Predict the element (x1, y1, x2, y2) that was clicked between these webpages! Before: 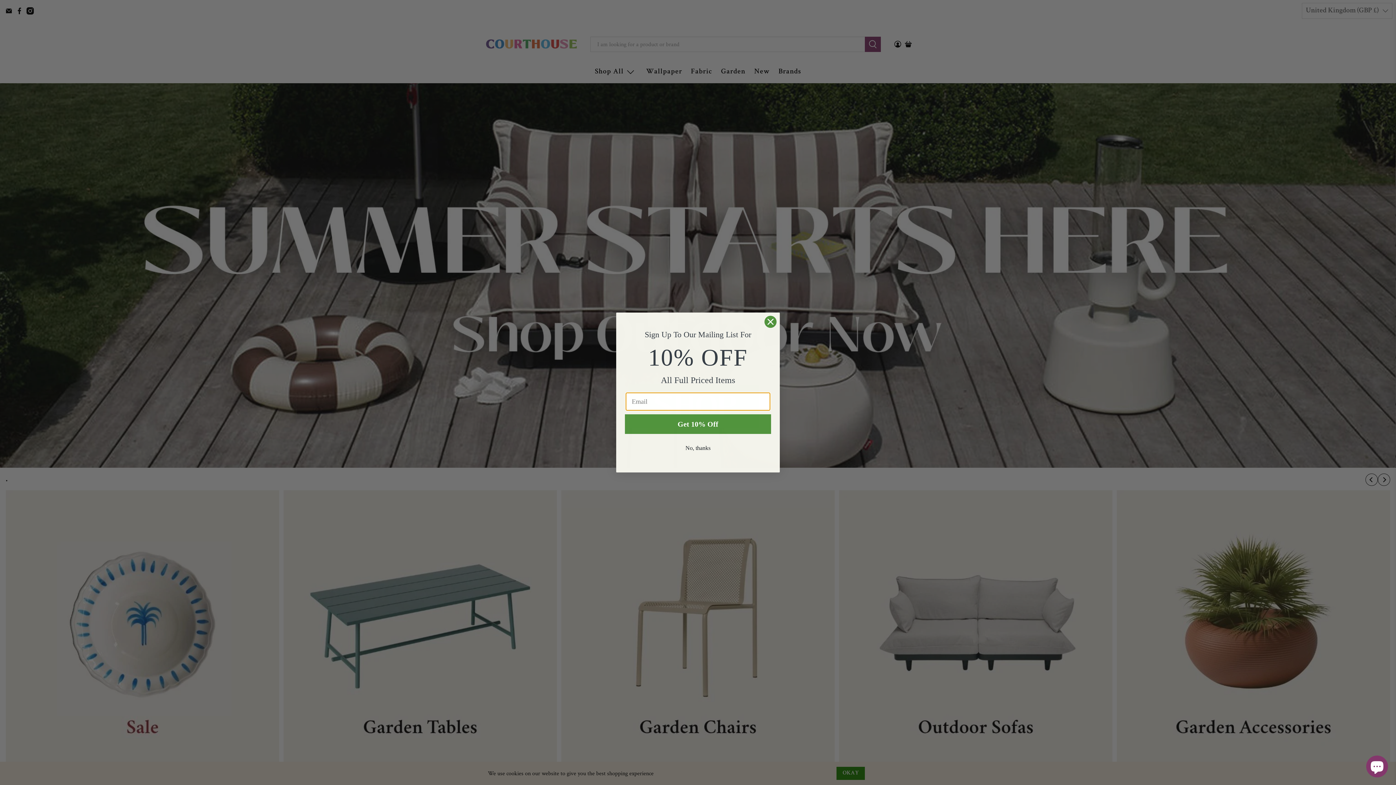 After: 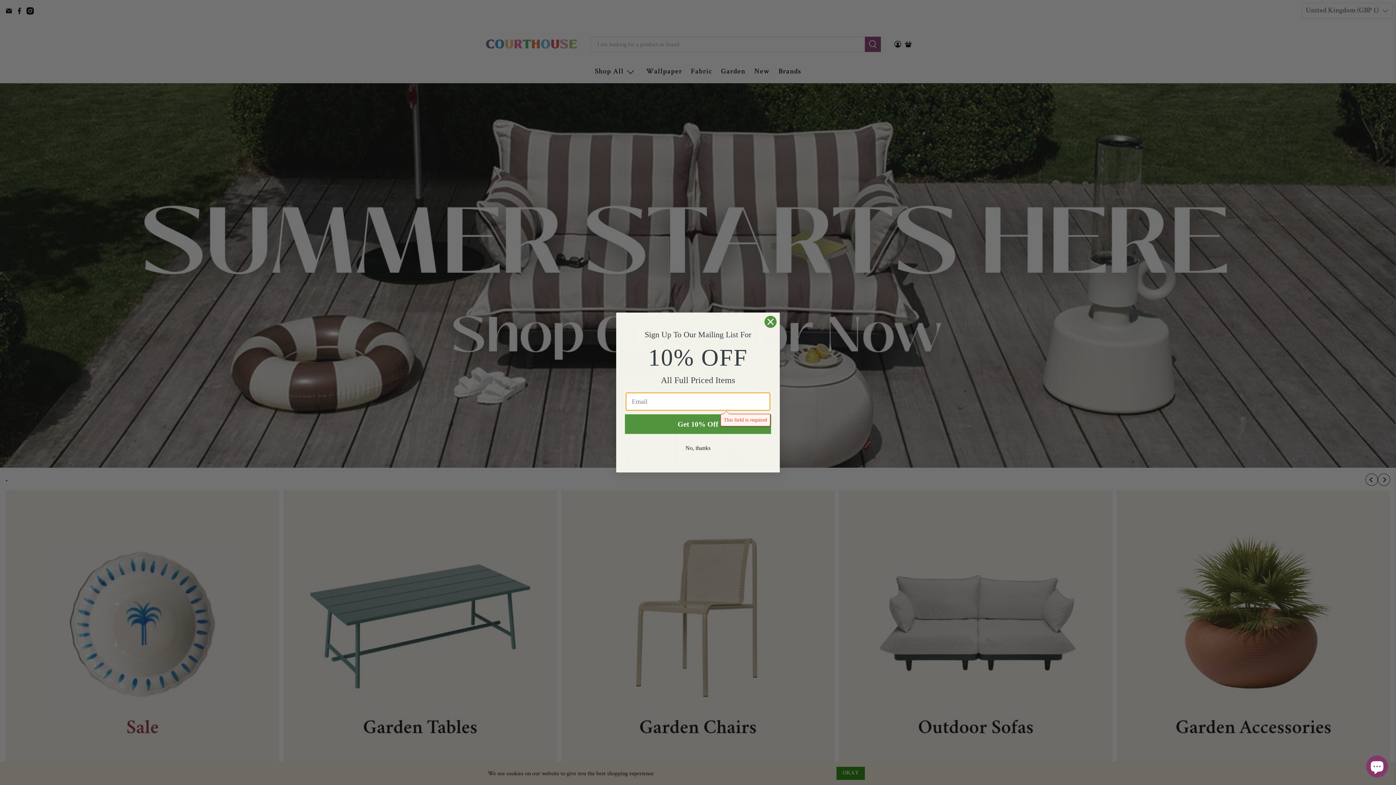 Action: label: Get 10% Off bbox: (625, 414, 771, 434)